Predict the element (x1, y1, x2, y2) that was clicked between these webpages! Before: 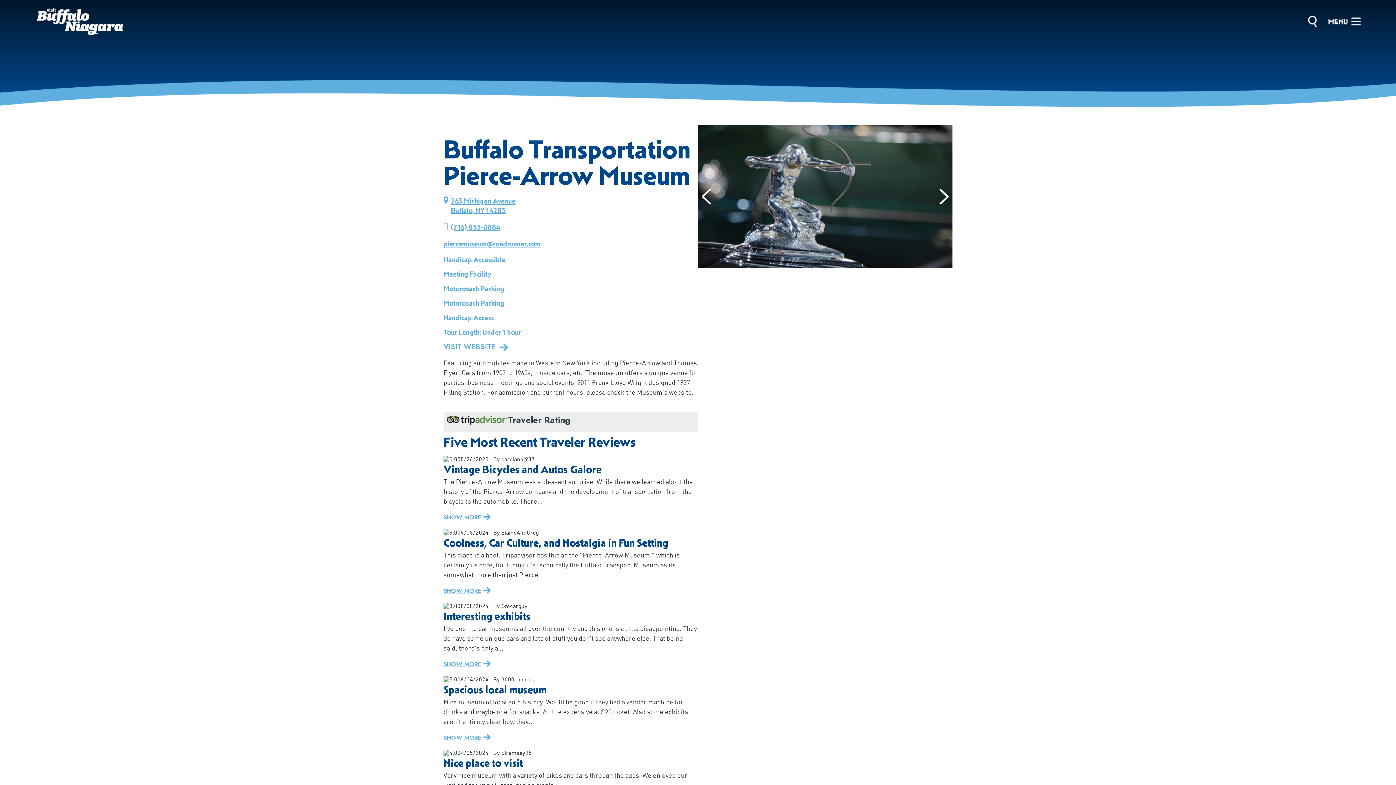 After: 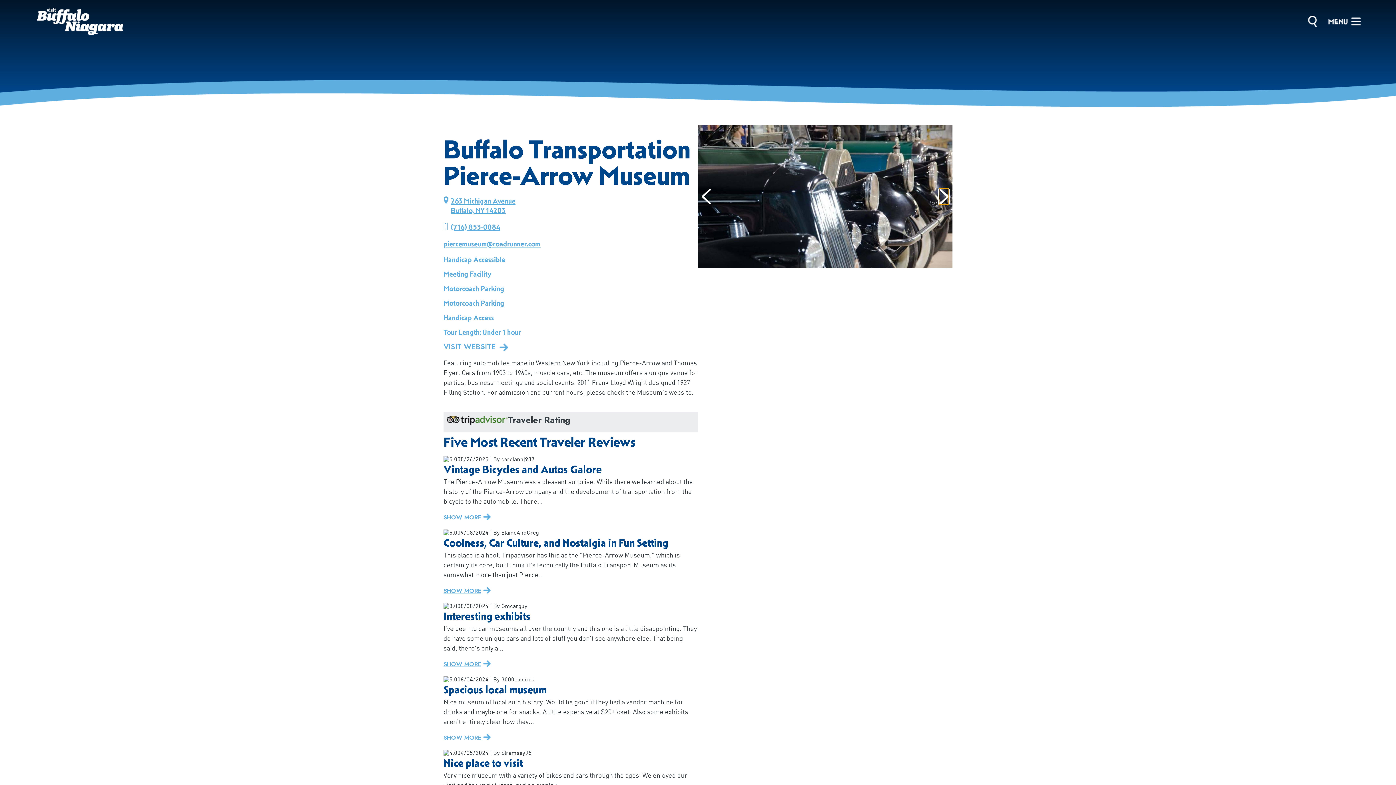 Action: bbox: (939, 188, 949, 204) label: Next slide